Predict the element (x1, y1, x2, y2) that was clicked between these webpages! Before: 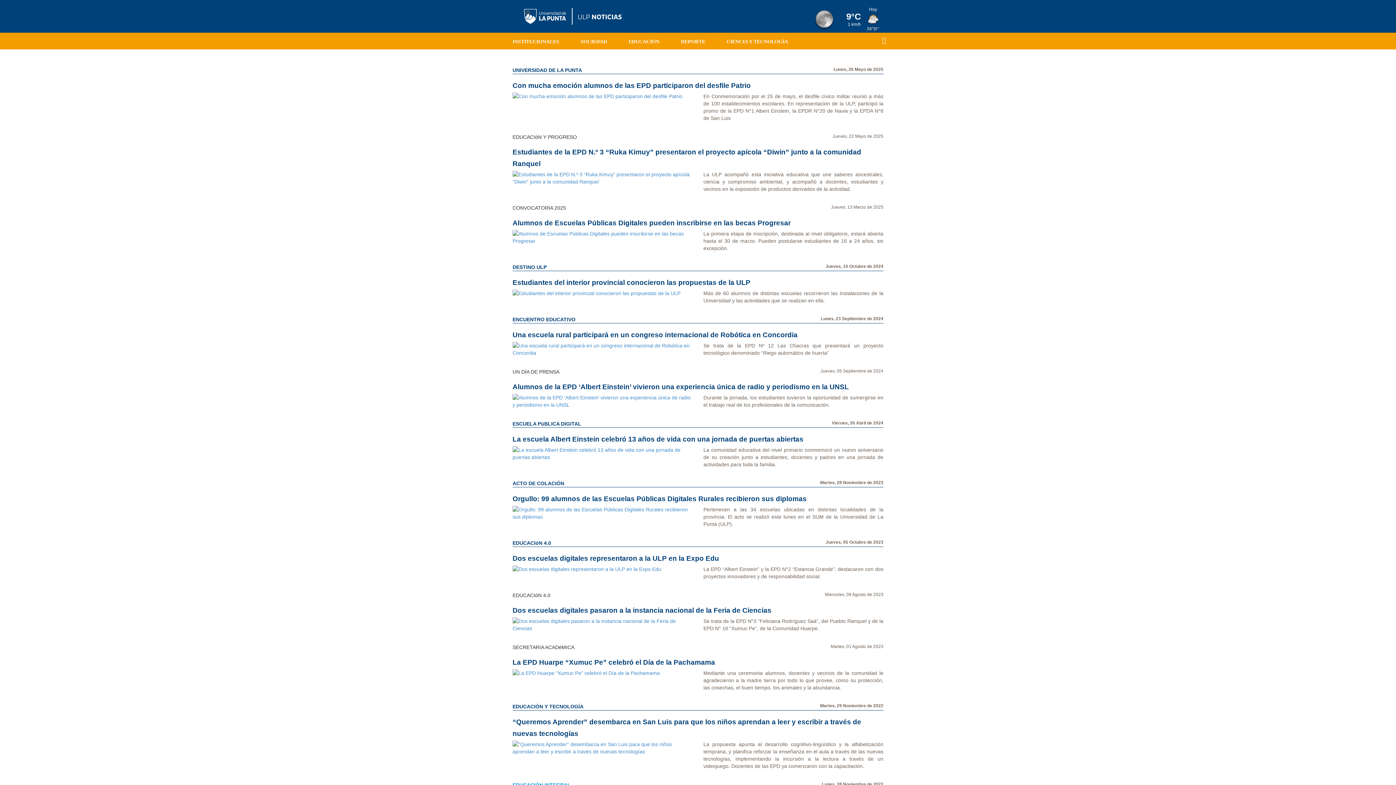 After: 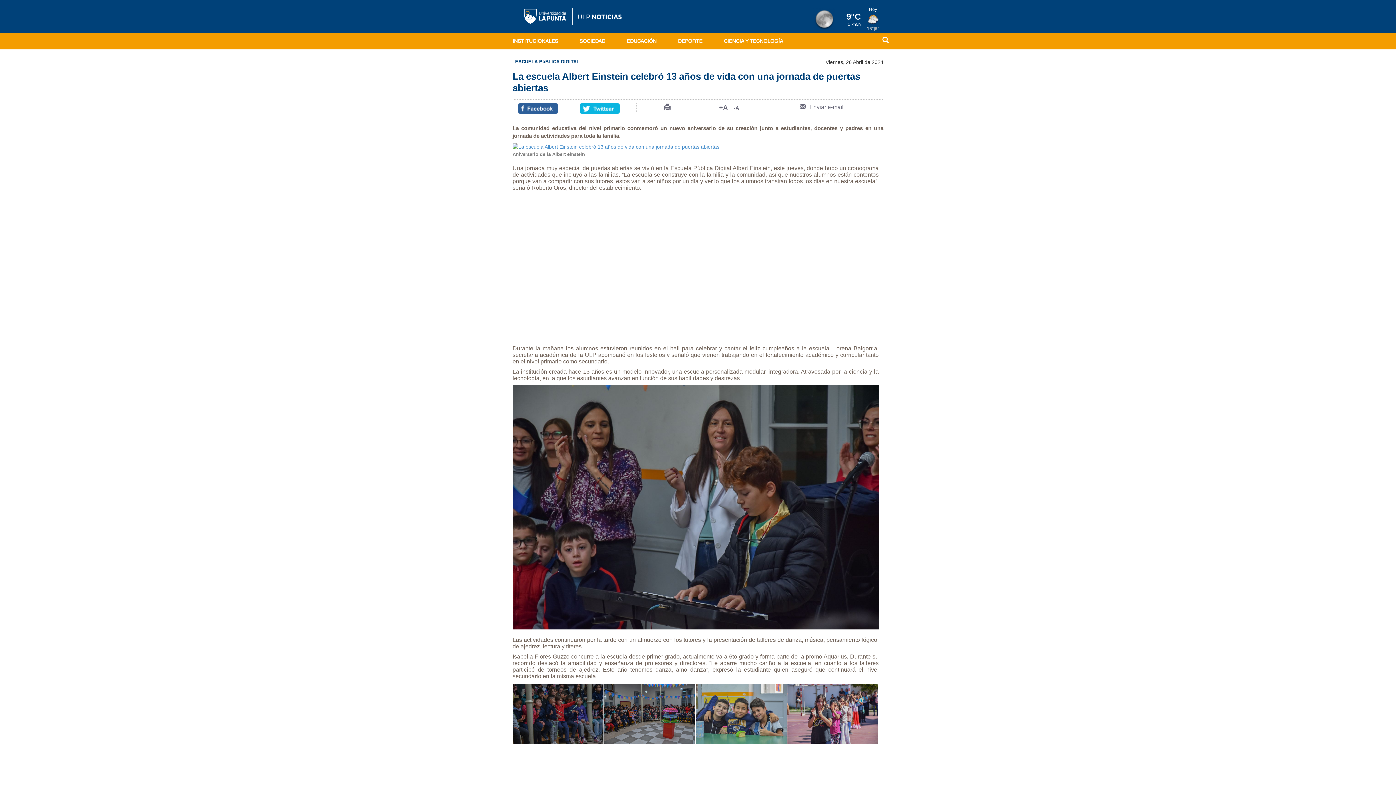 Action: bbox: (512, 446, 692, 461)